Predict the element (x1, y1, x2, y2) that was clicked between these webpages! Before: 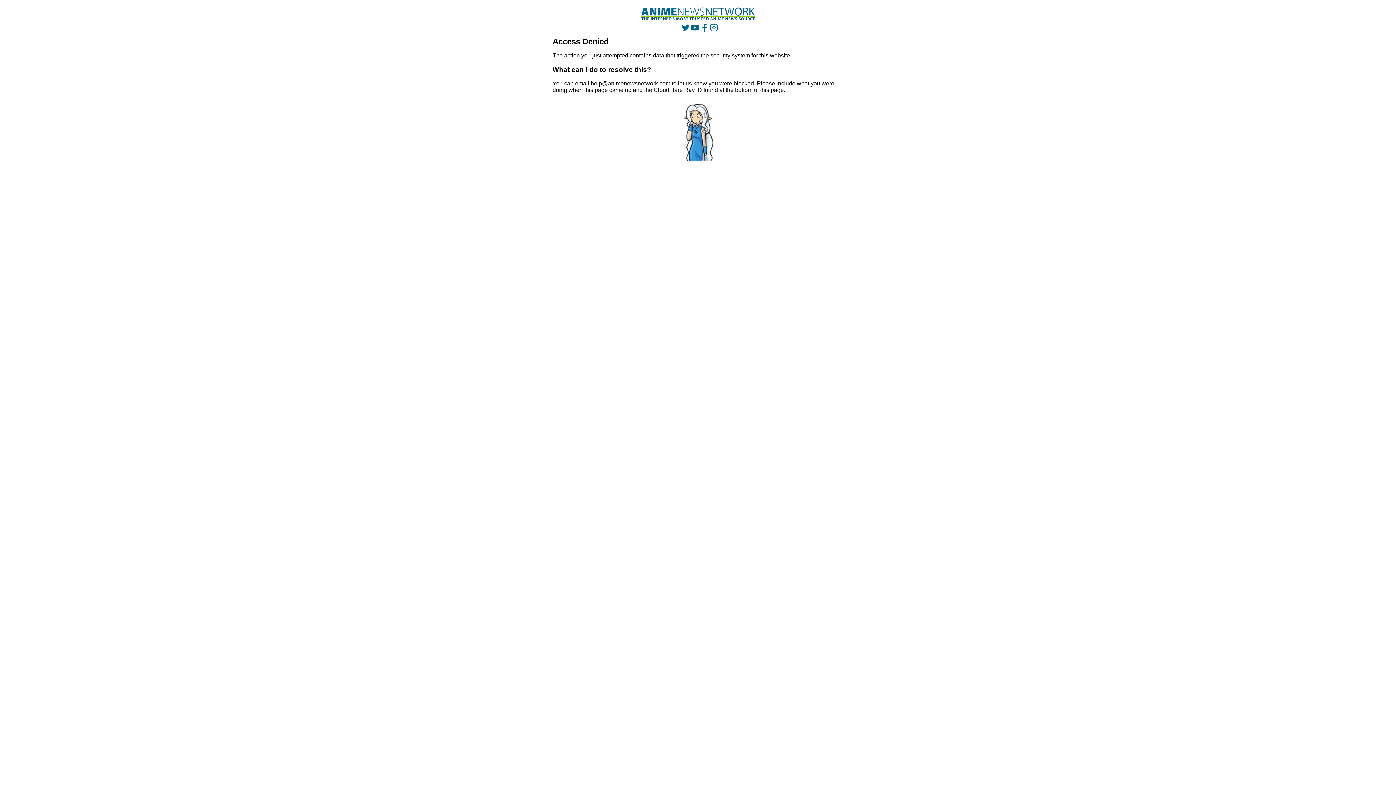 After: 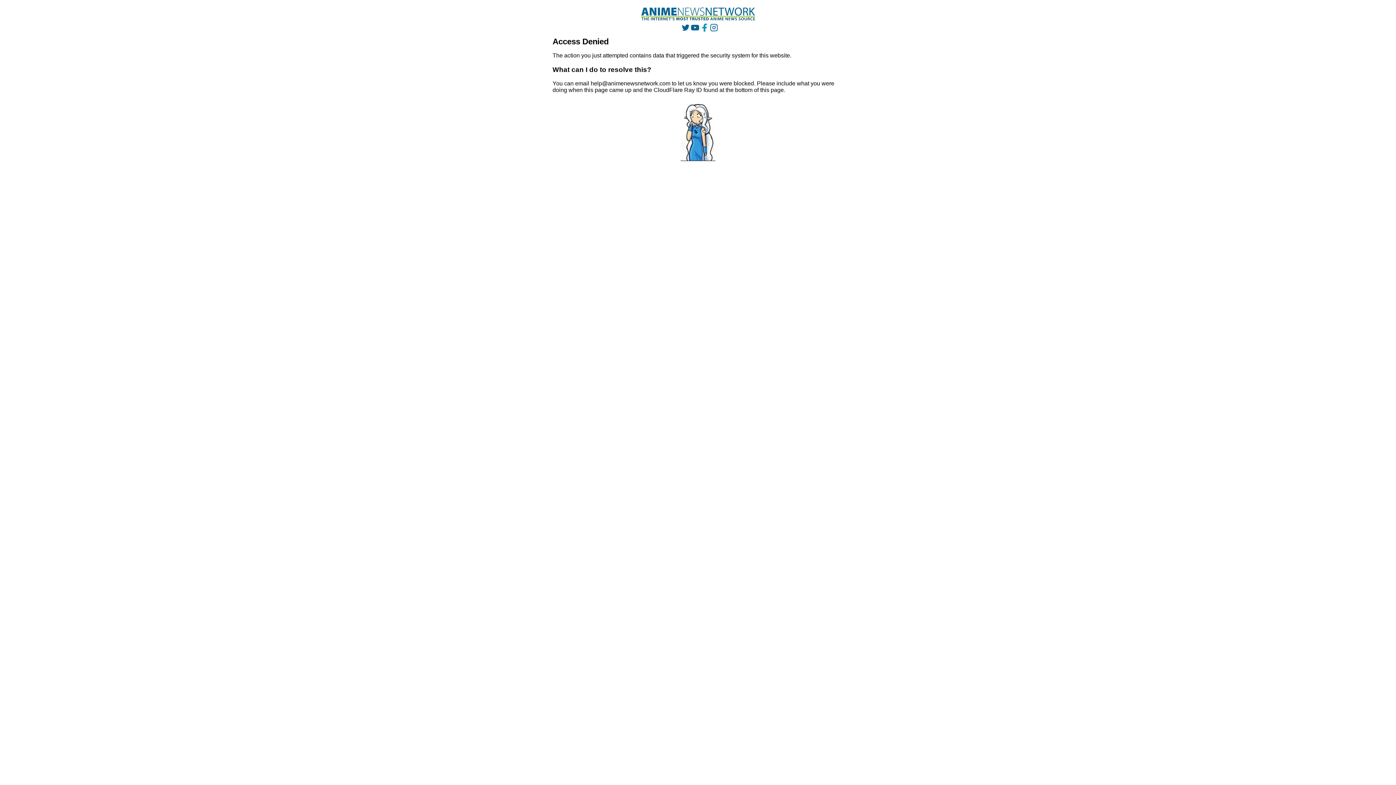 Action: bbox: (700, 23, 708, 31)